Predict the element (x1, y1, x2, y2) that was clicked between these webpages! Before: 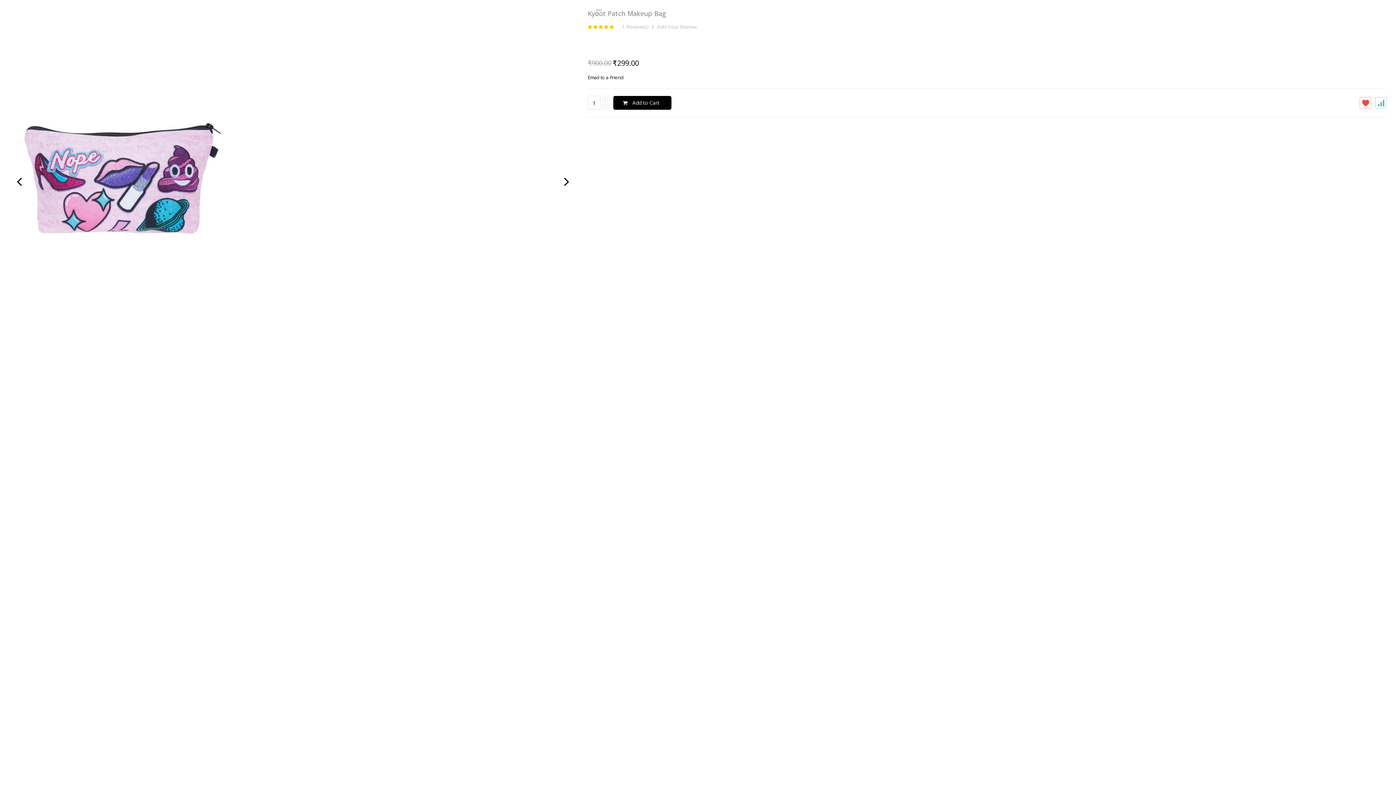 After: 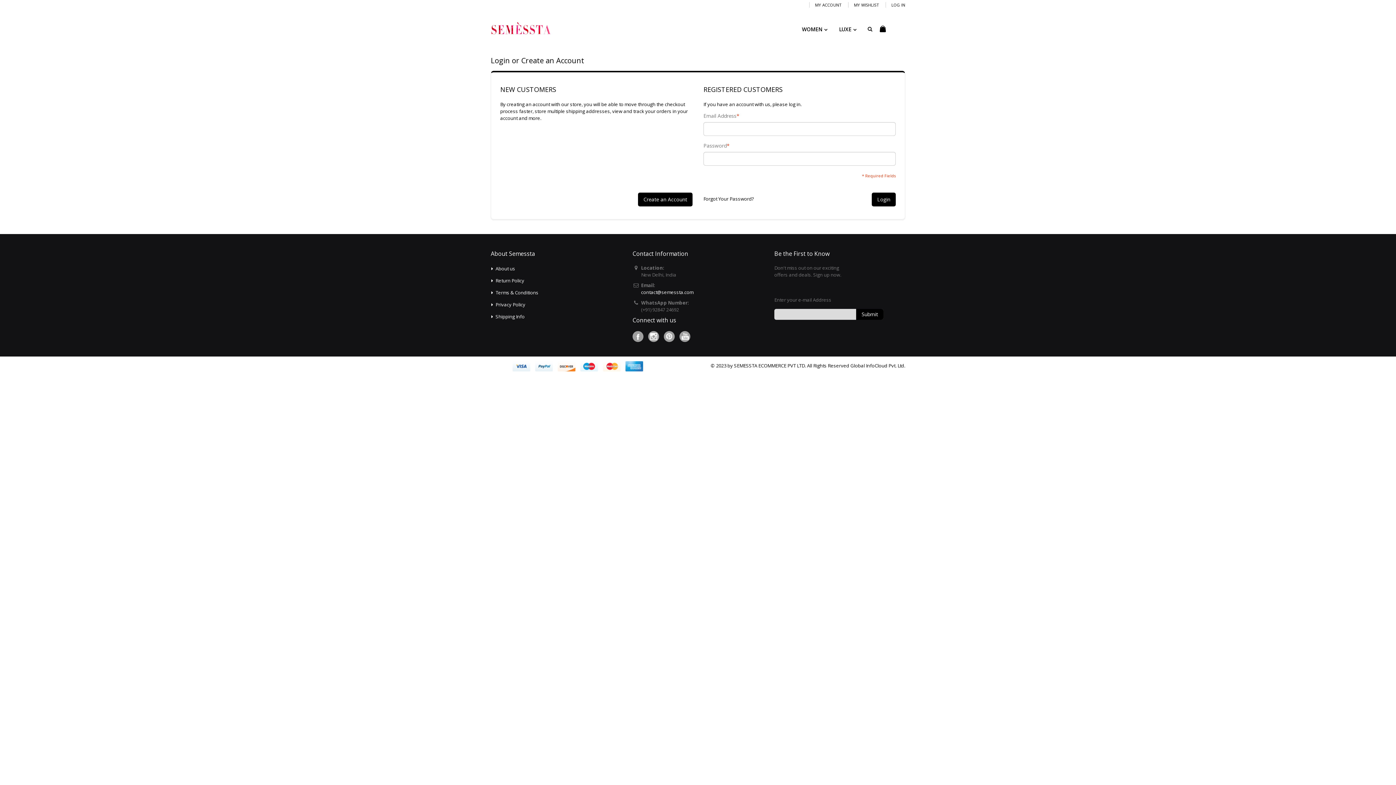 Action: bbox: (587, 74, 623, 80) label: Email to a Friend